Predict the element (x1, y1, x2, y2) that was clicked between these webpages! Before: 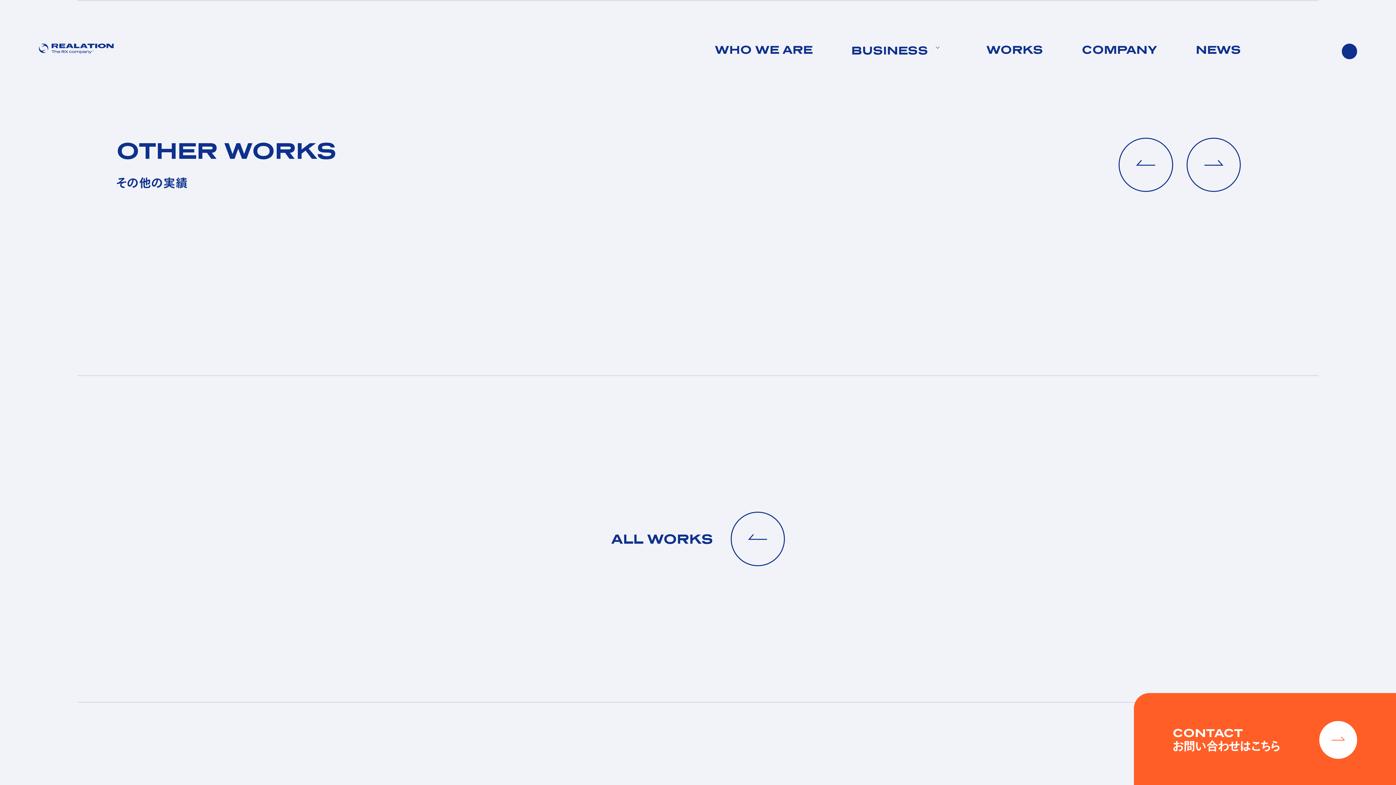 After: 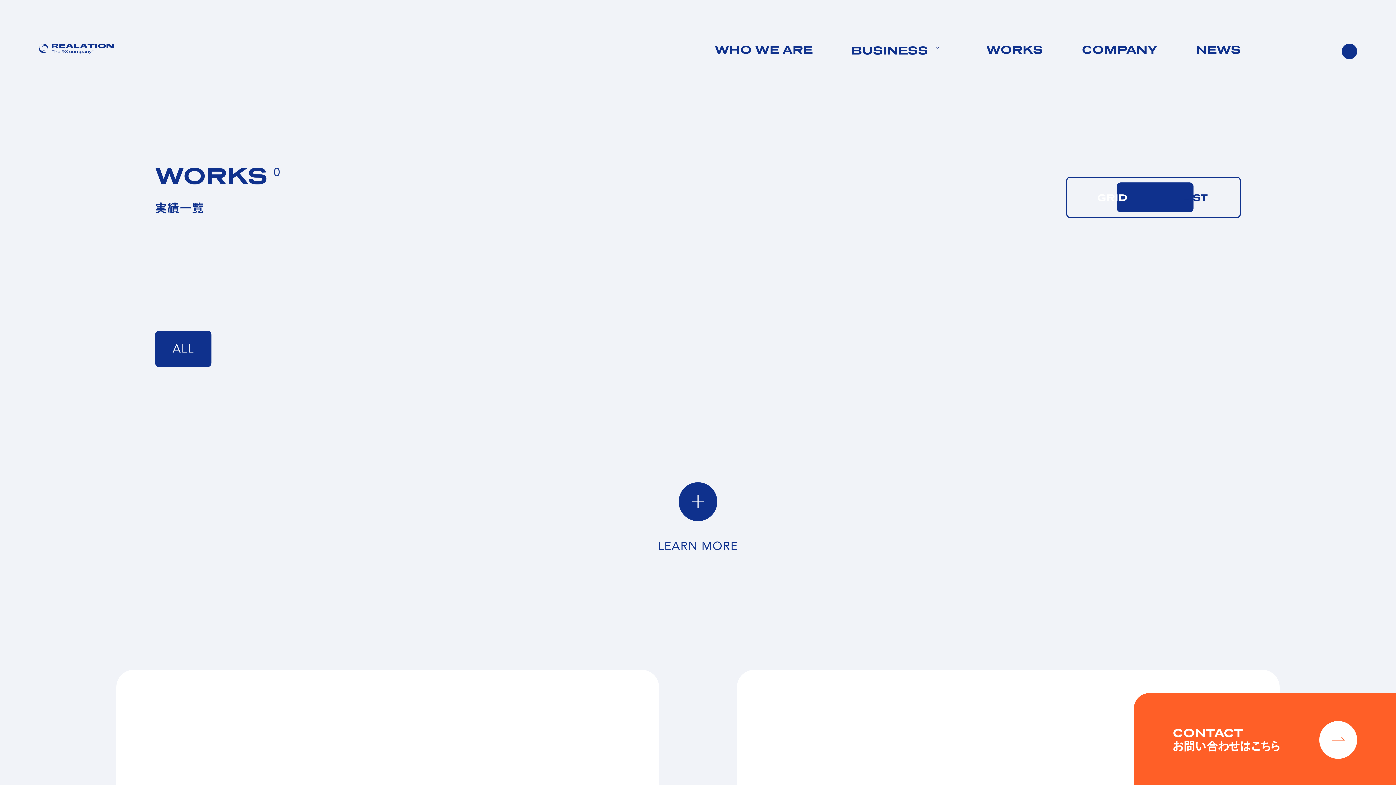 Action: bbox: (611, 512, 785, 566) label: ALL WORKS